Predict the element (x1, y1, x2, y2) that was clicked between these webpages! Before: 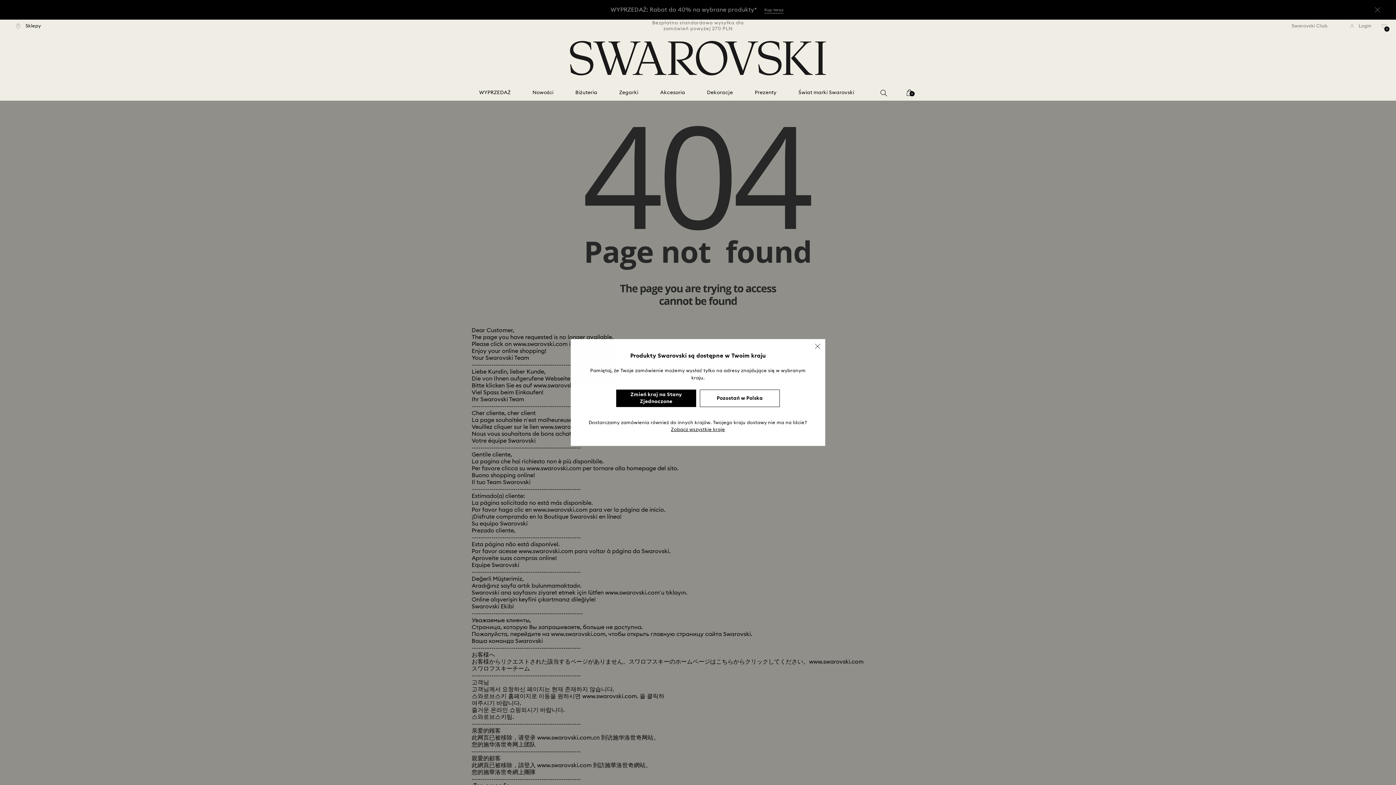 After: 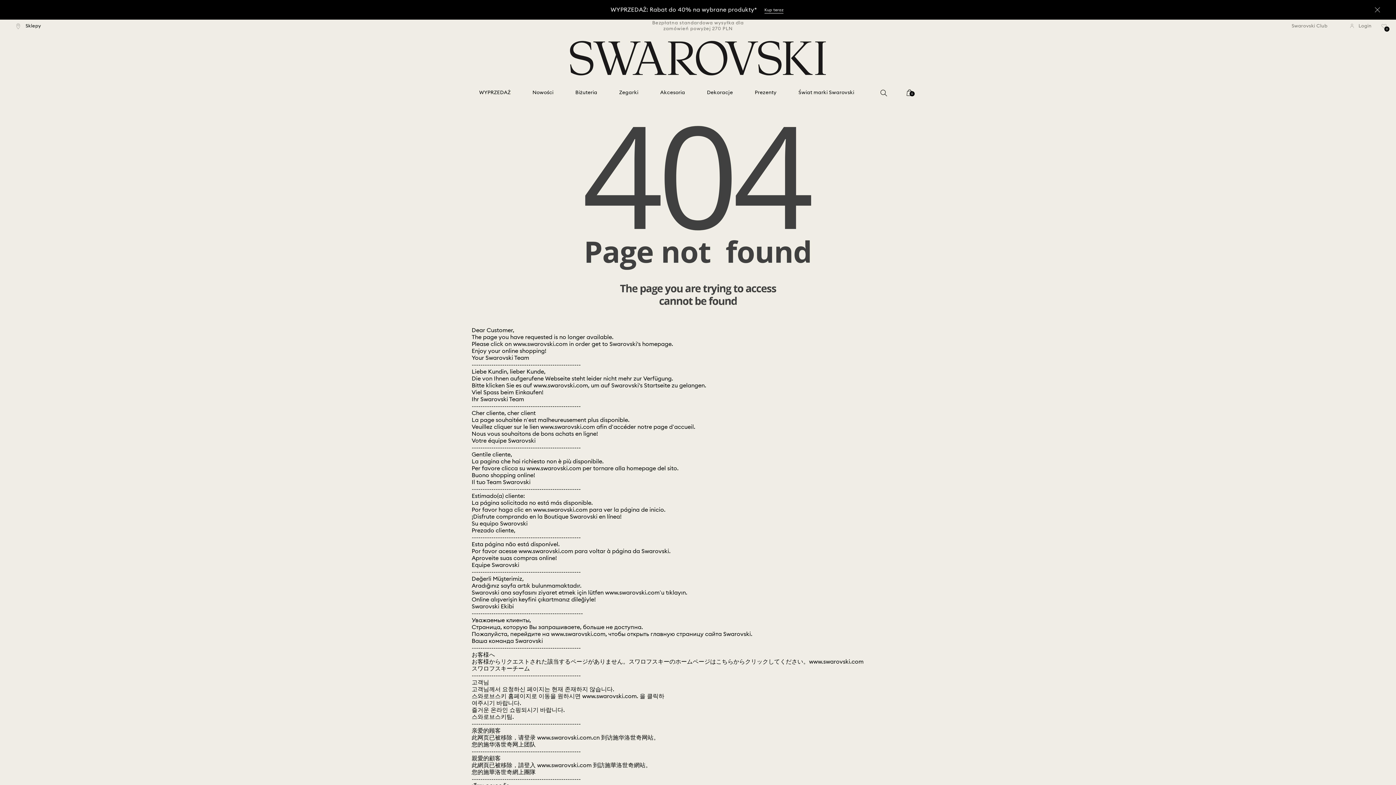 Action: label: Pozostań w Polska bbox: (700, 389, 780, 407)